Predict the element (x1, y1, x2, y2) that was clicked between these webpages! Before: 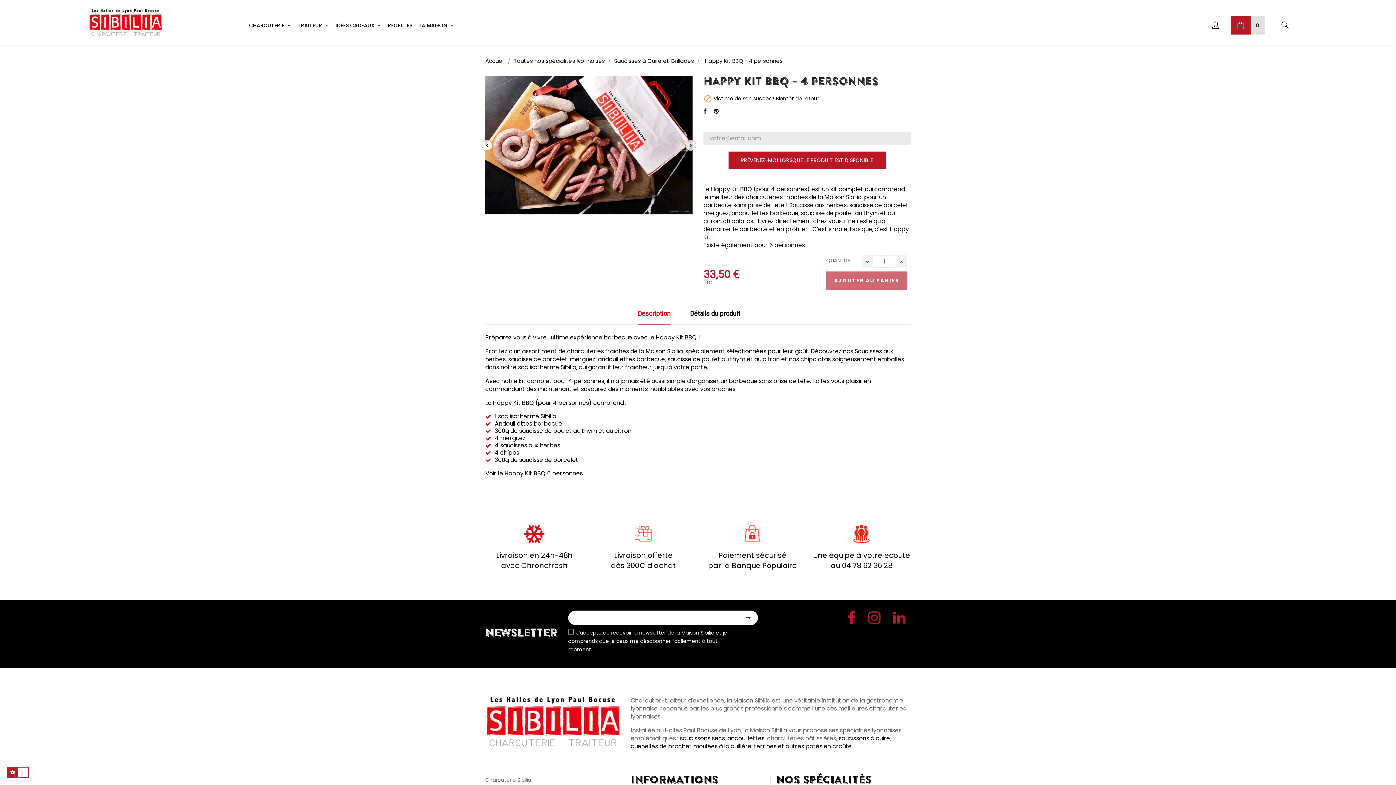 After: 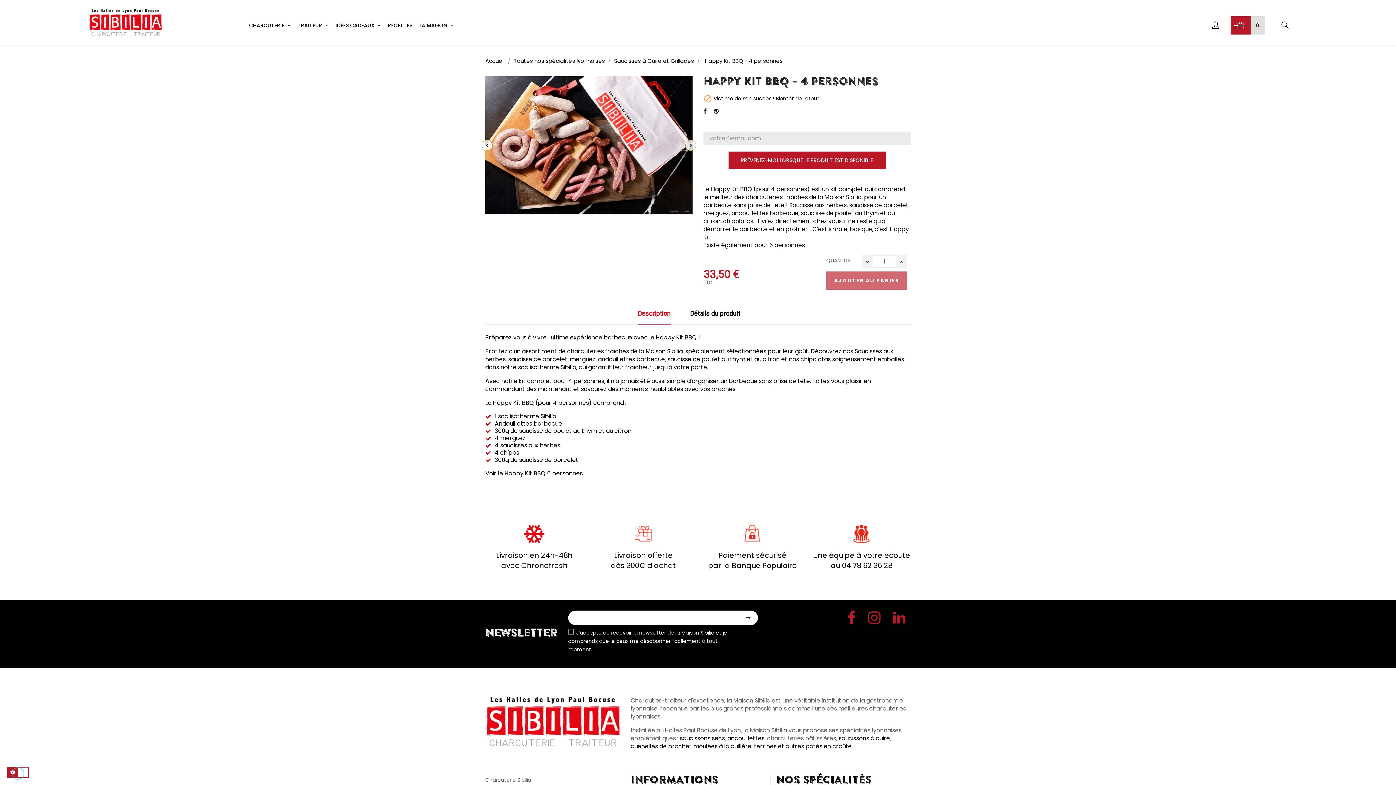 Action: bbox: (847, 614, 855, 624)